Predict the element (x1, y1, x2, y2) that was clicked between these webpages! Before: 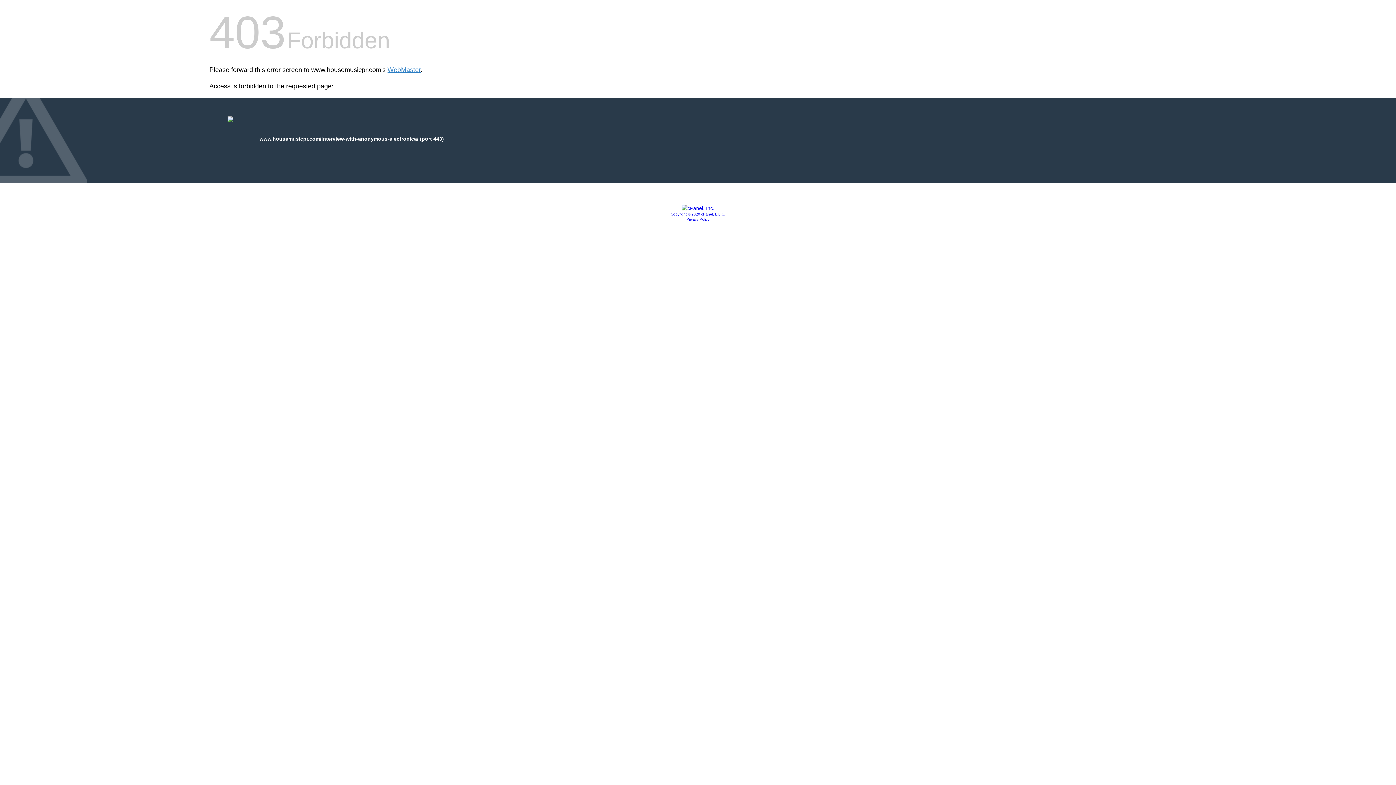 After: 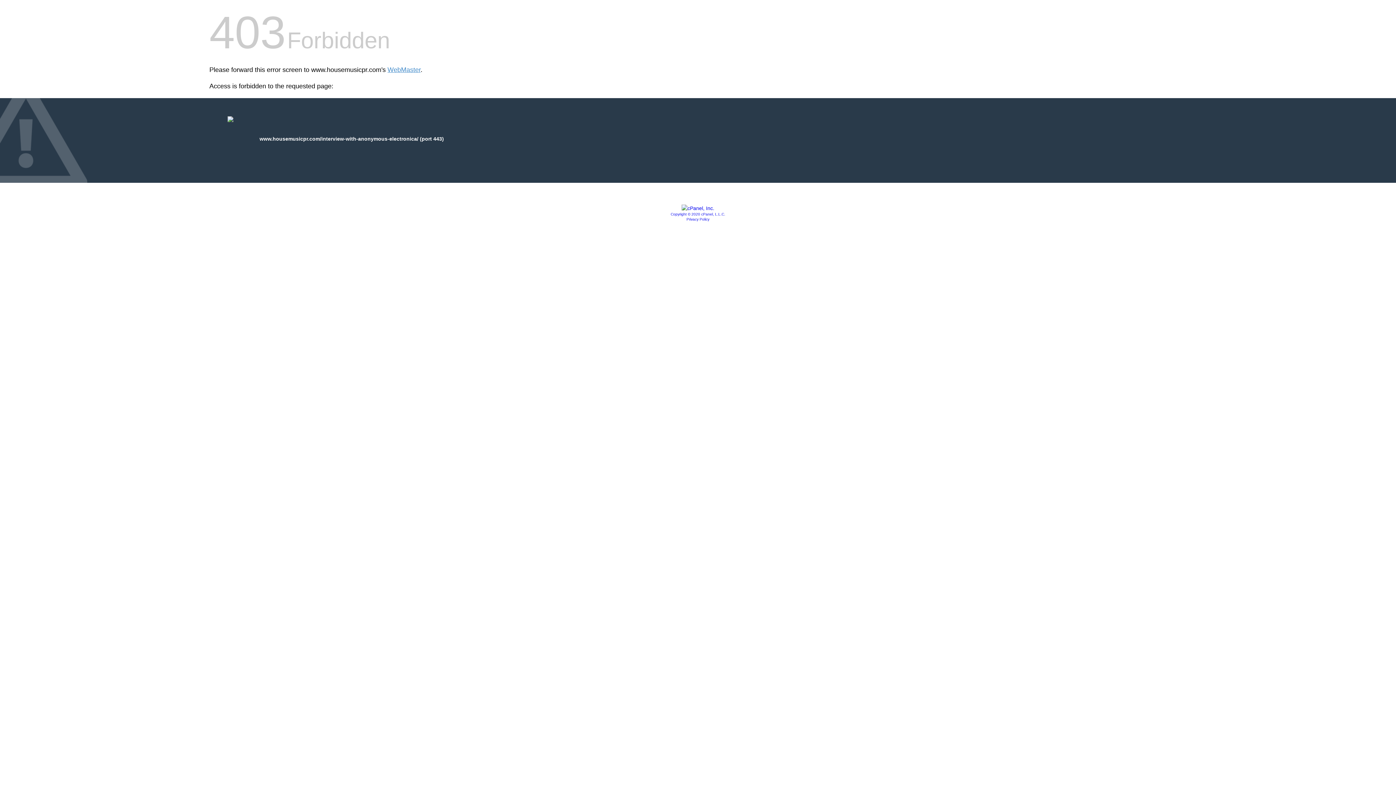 Action: bbox: (686, 217, 709, 221) label: Privacy Policy